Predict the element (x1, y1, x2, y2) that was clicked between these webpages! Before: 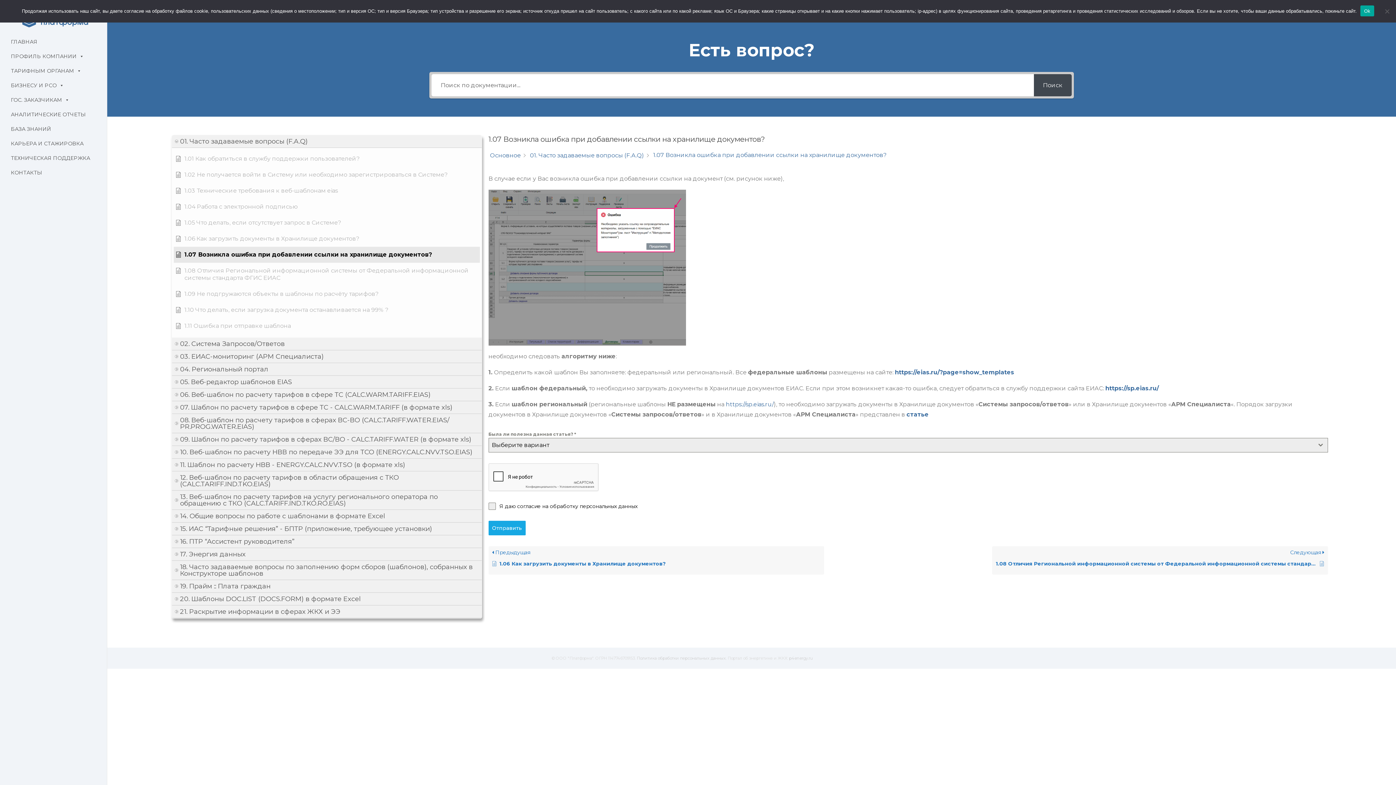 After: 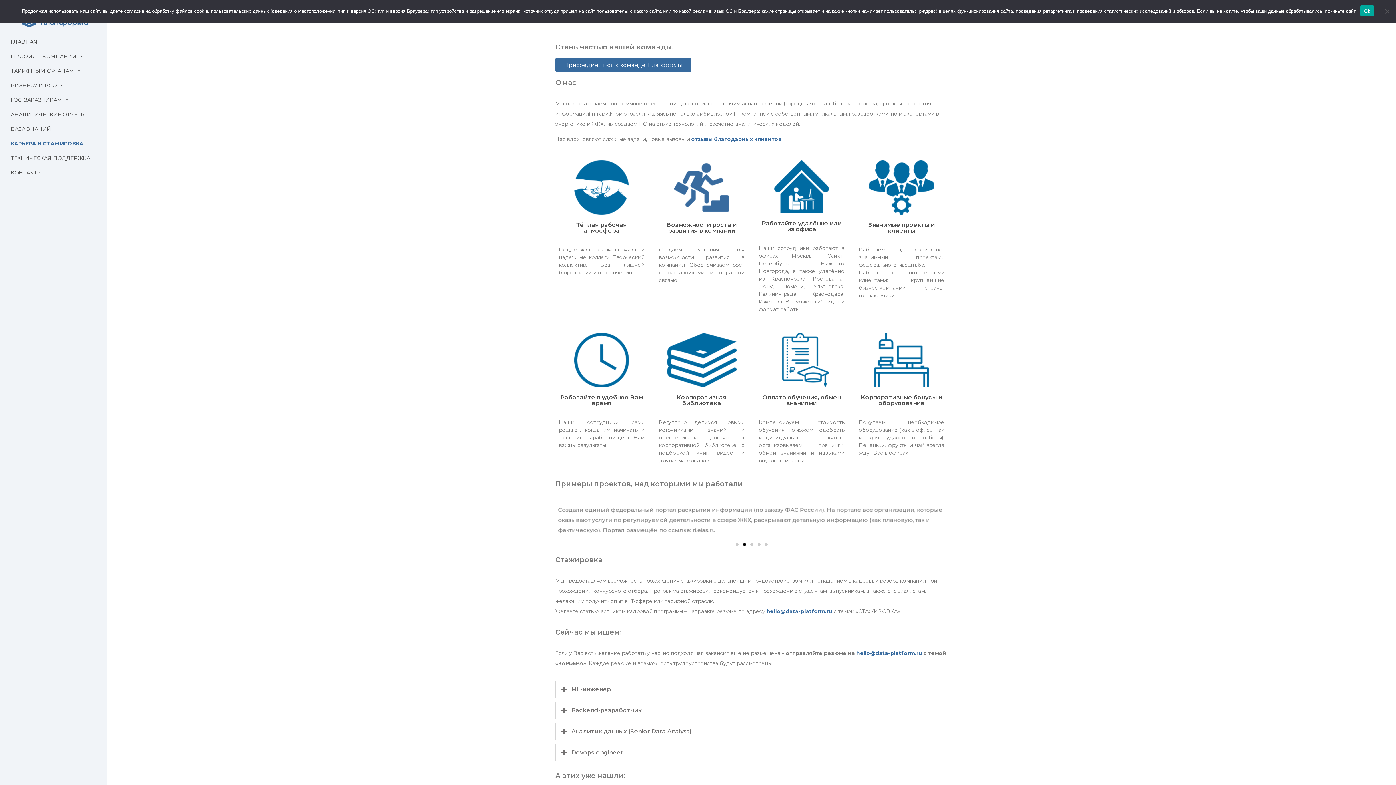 Action: label: КАРЬЕРА И СТАЖИРОВКА bbox: (7, 136, 87, 150)